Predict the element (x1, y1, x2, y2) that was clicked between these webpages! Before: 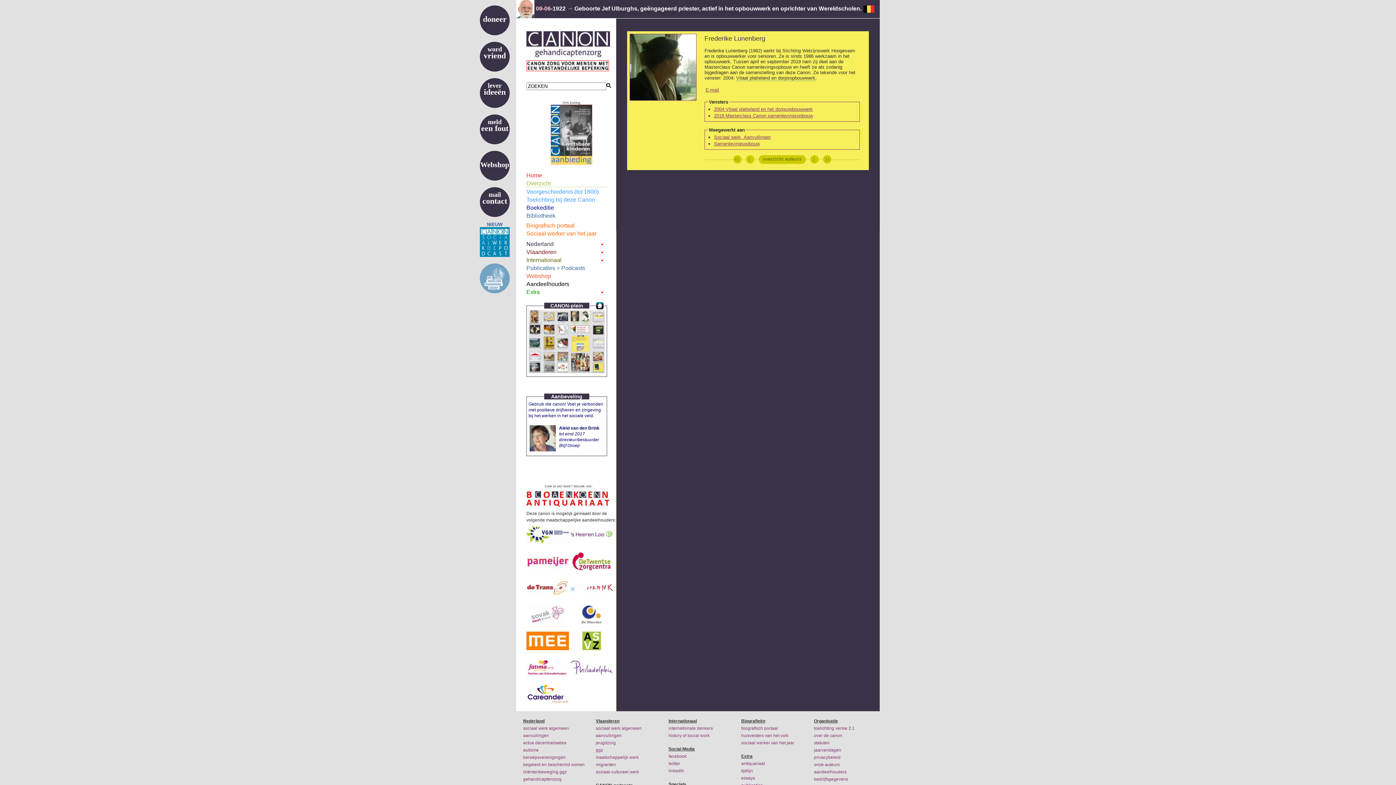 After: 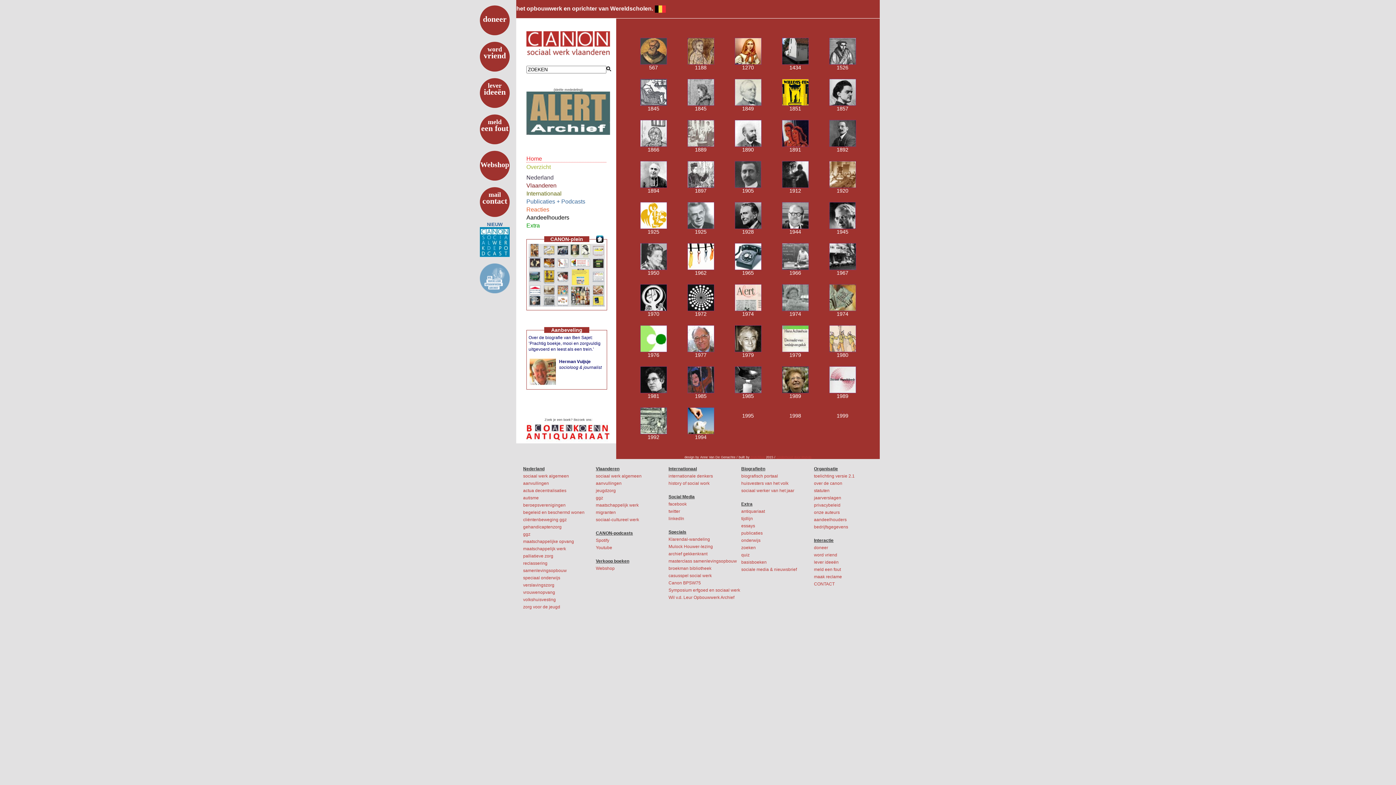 Action: label: sociaal werk algemeen bbox: (596, 726, 641, 731)